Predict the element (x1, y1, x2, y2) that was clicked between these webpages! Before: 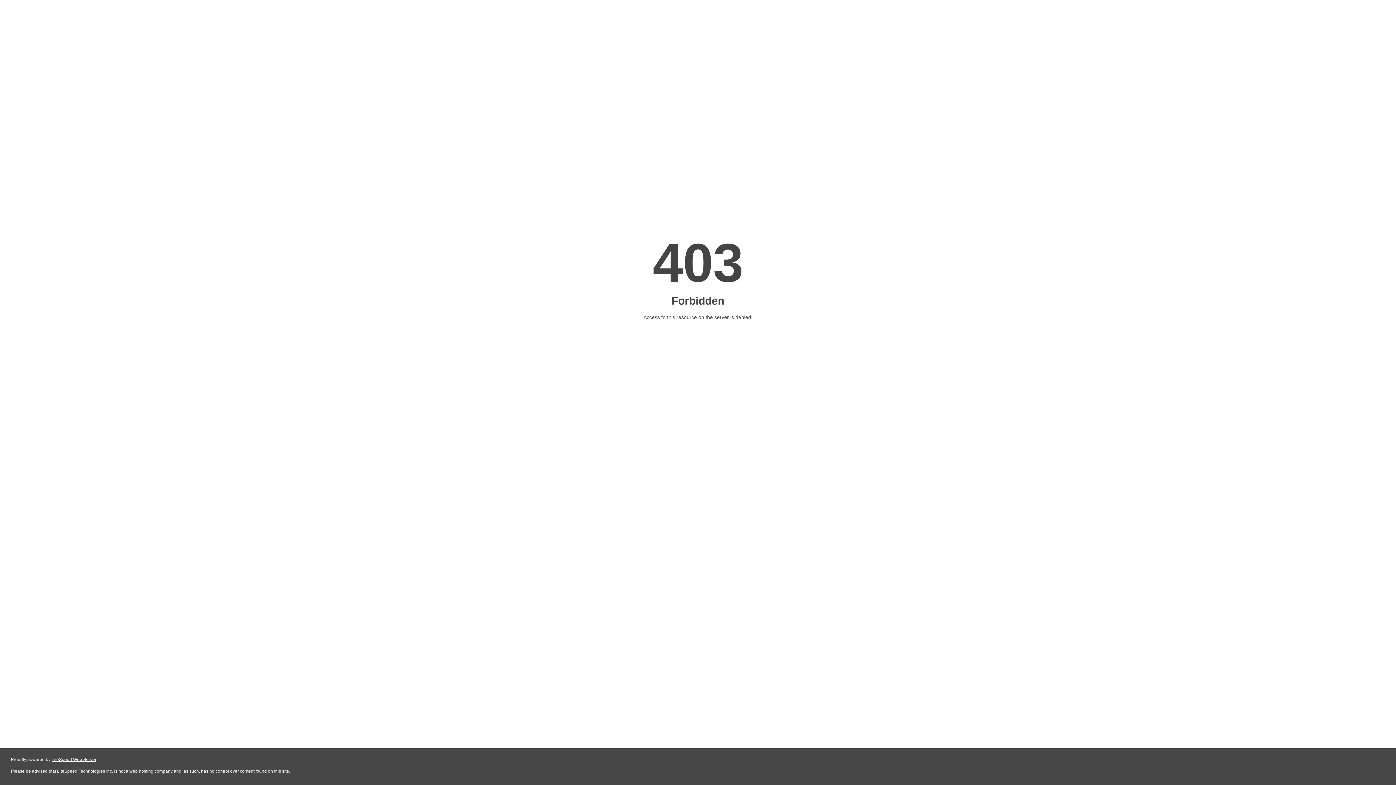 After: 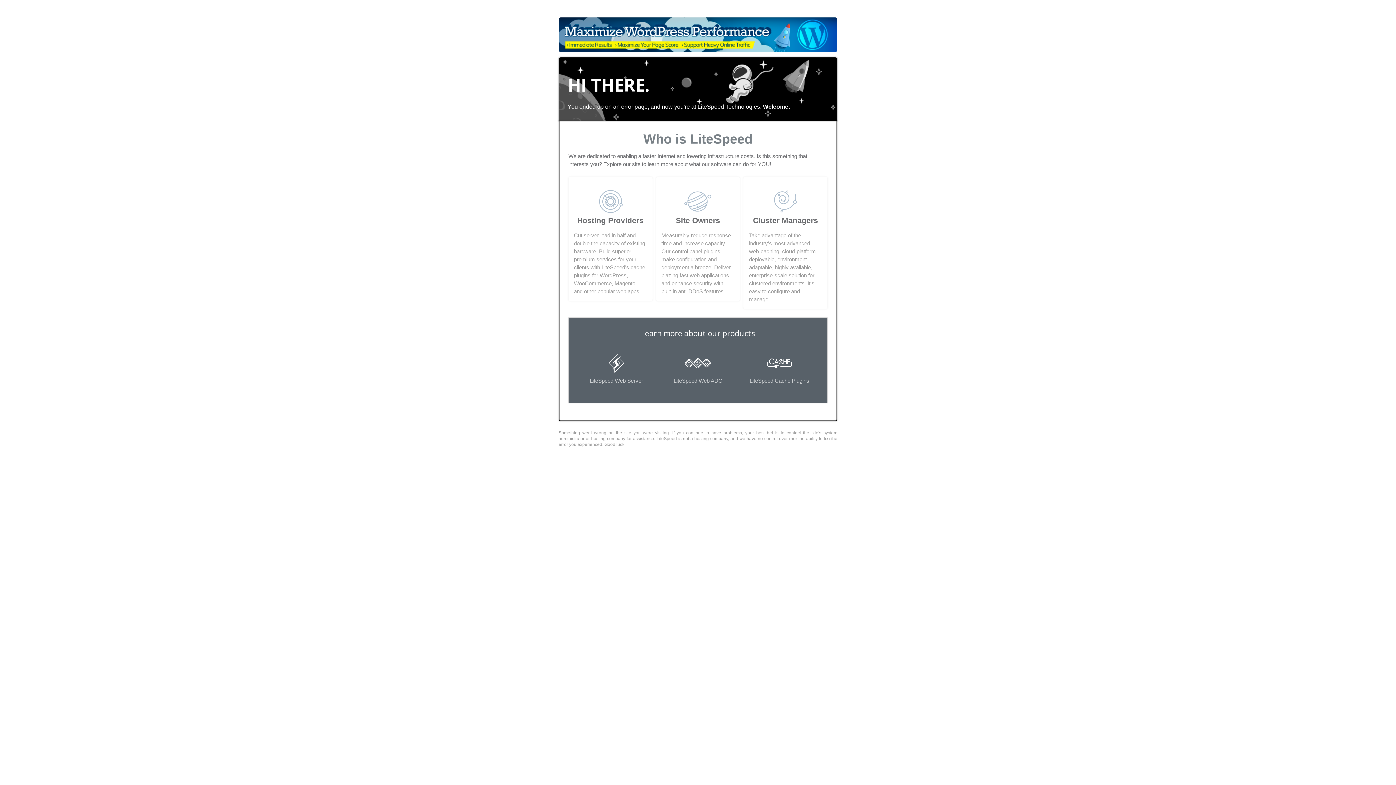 Action: bbox: (51, 757, 96, 762) label: LiteSpeed Web Server